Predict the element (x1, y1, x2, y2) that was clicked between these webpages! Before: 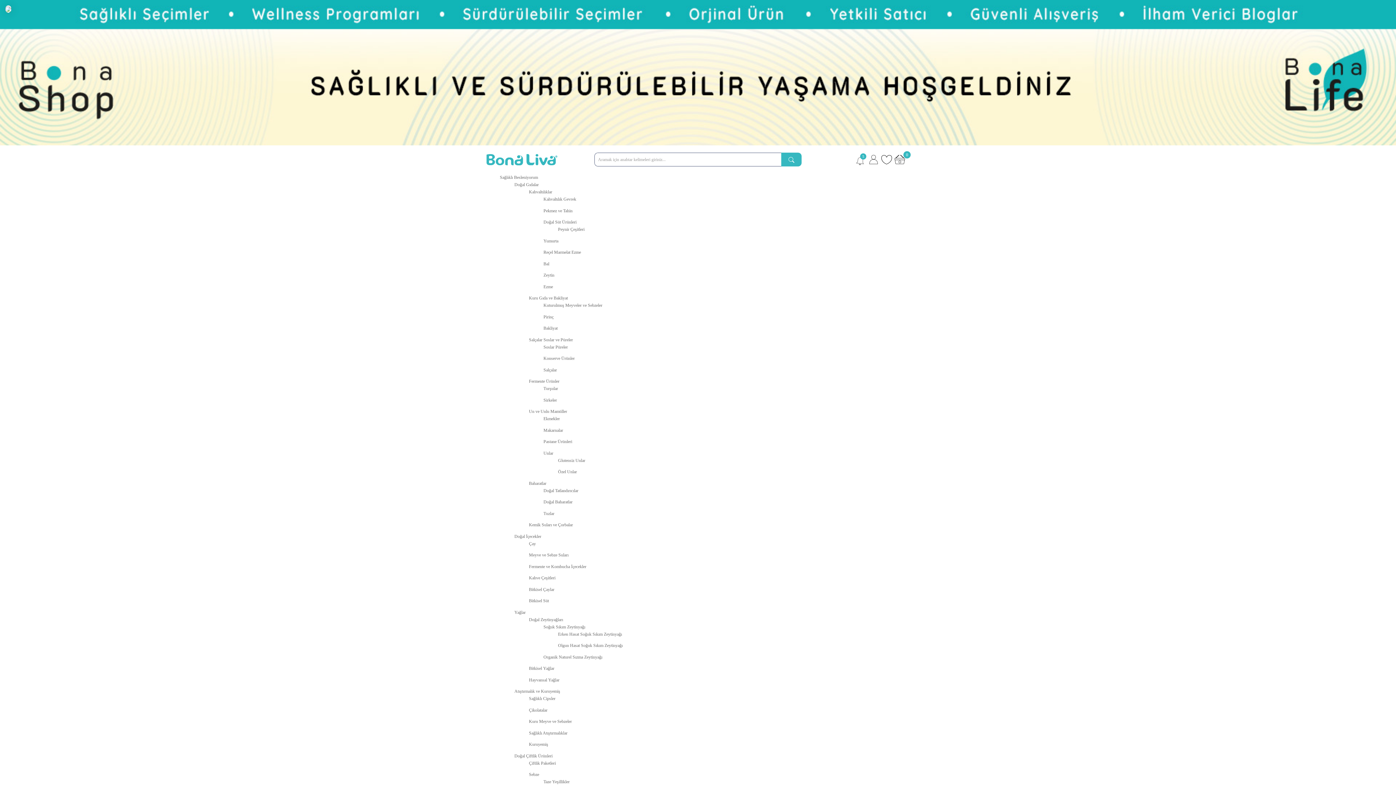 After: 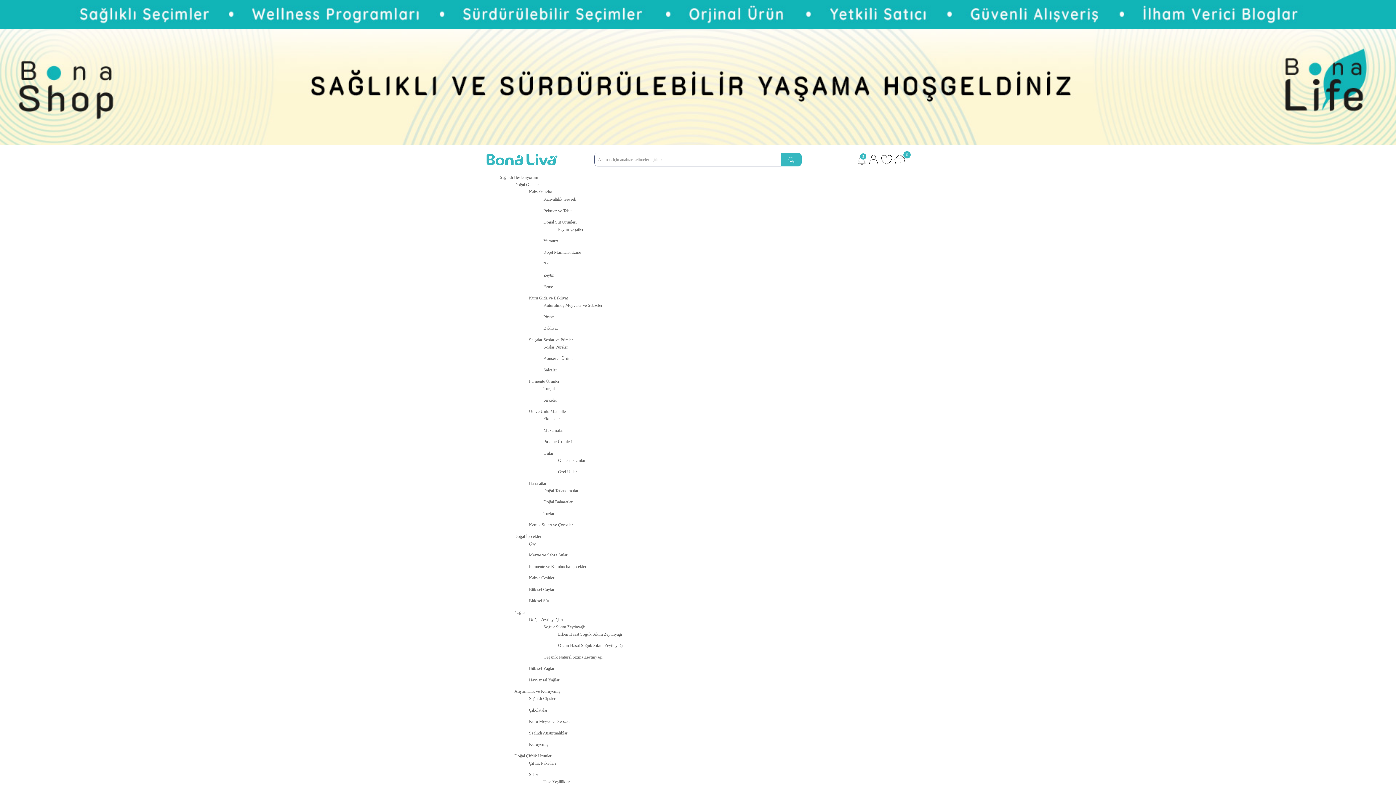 Action: label: Bakliyat bbox: (543, 325, 557, 330)